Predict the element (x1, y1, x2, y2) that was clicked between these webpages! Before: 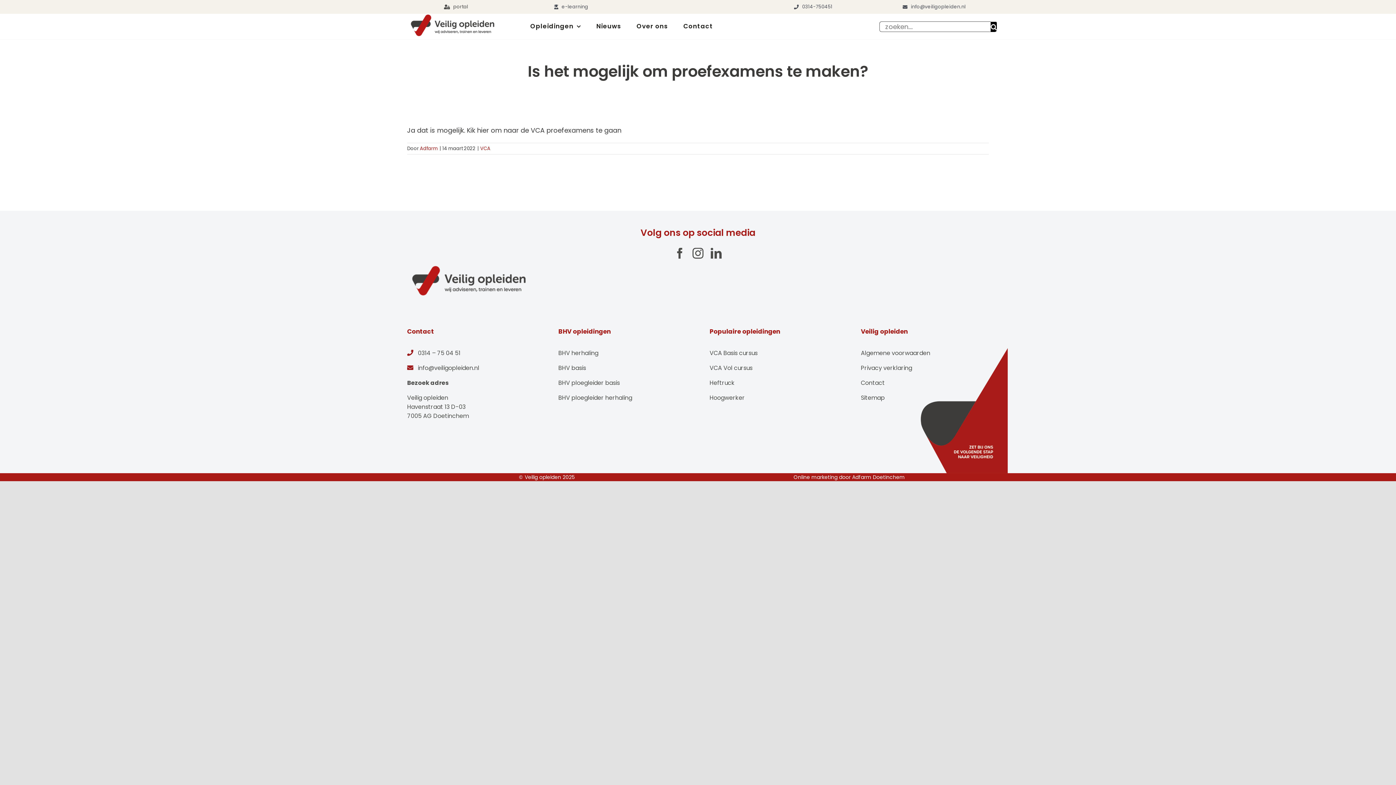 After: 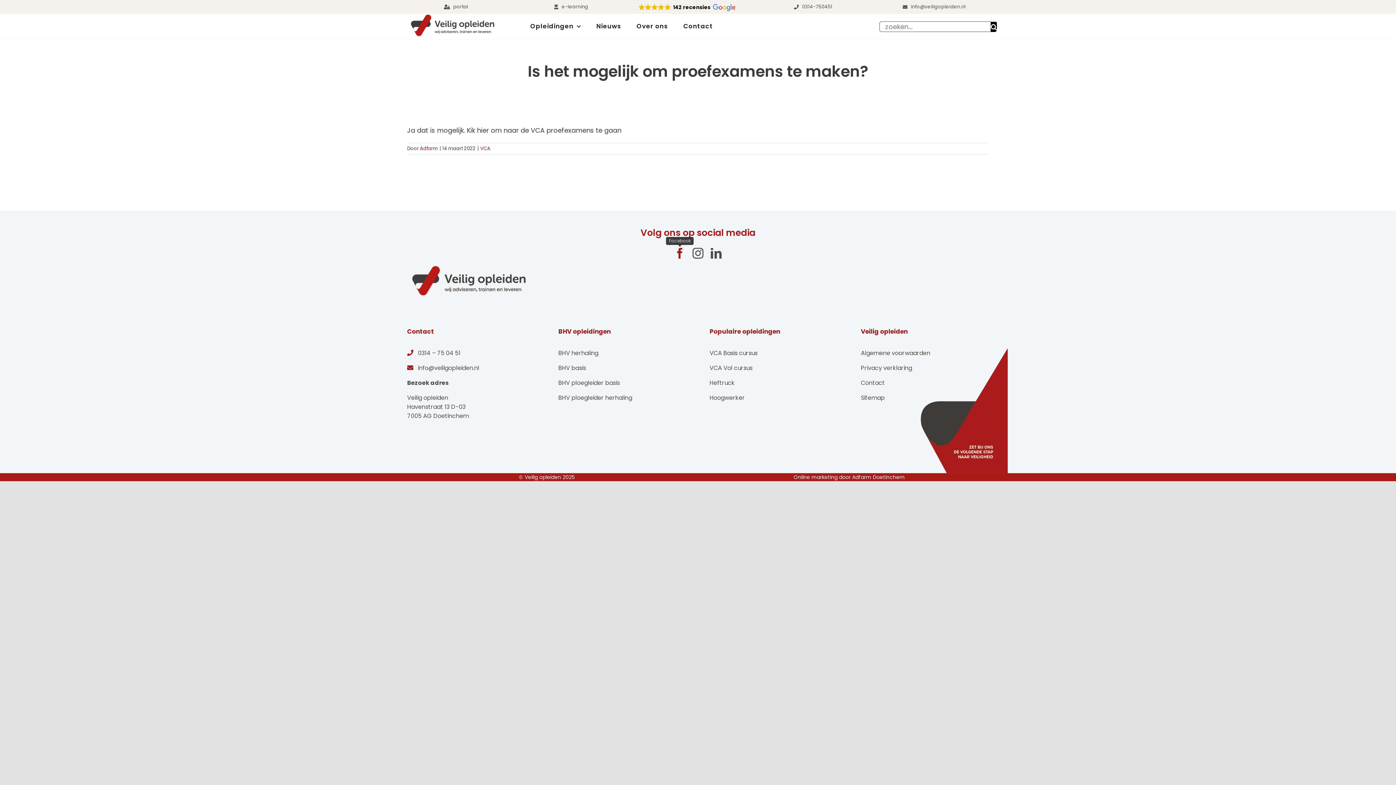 Action: label: facebook bbox: (674, 247, 685, 258)